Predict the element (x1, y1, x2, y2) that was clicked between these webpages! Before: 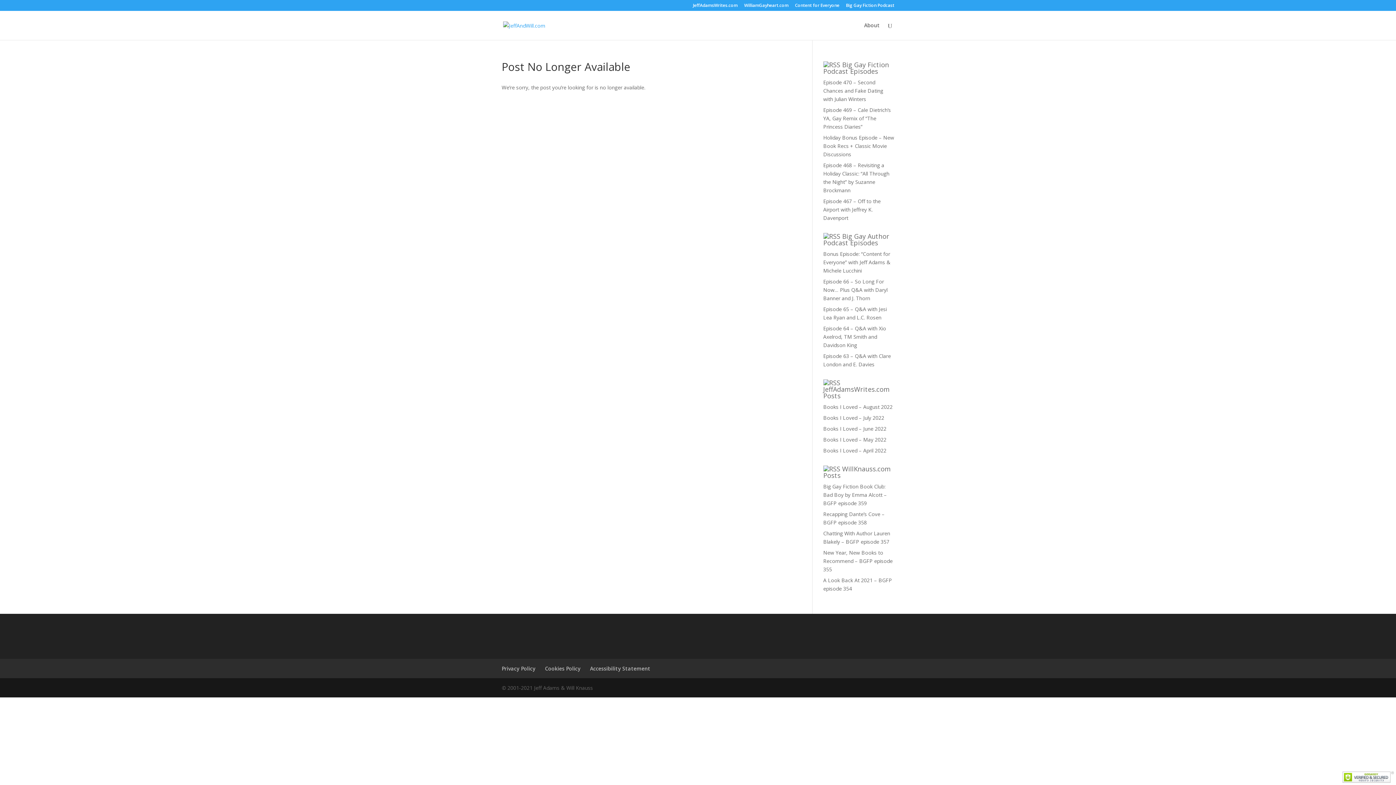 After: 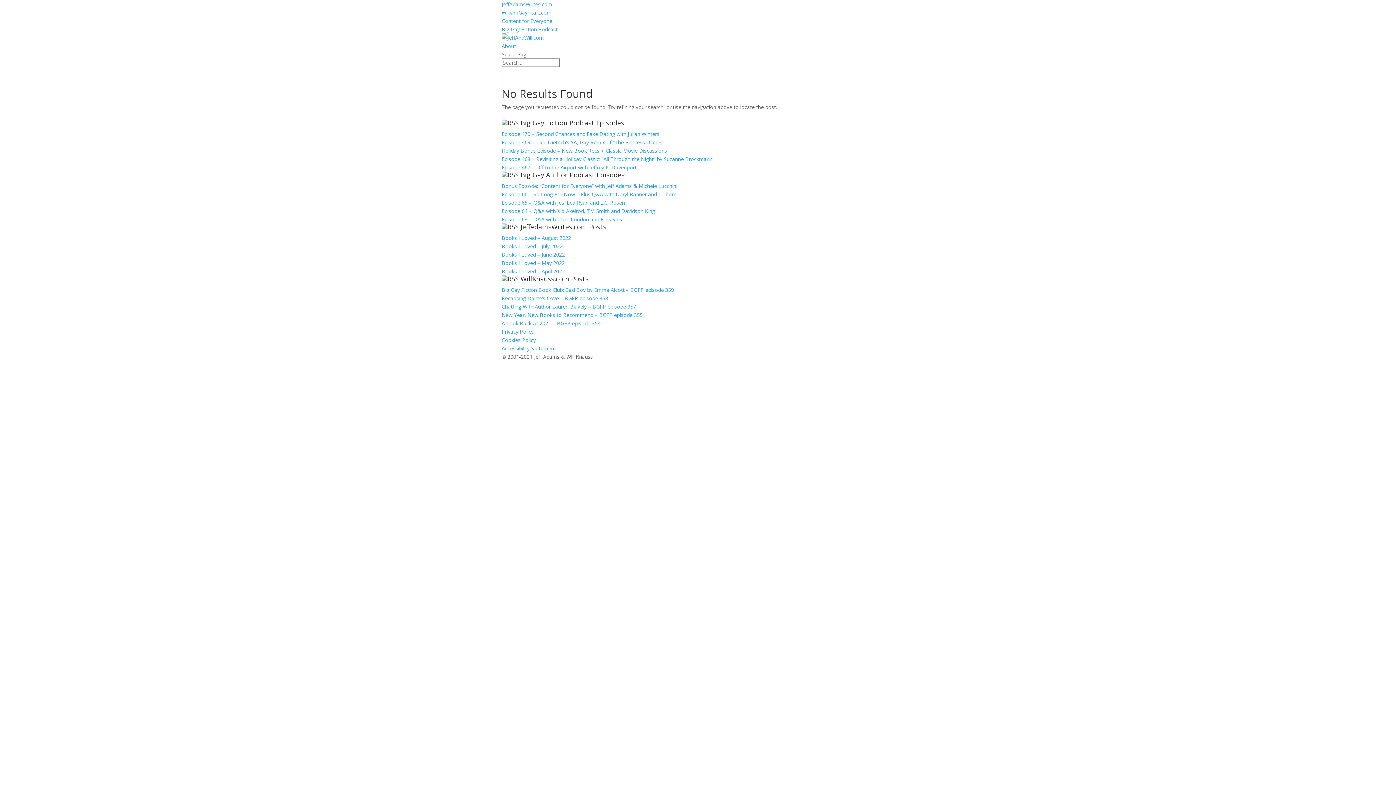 Action: label: Books I Loved – July 2022 bbox: (823, 414, 884, 421)